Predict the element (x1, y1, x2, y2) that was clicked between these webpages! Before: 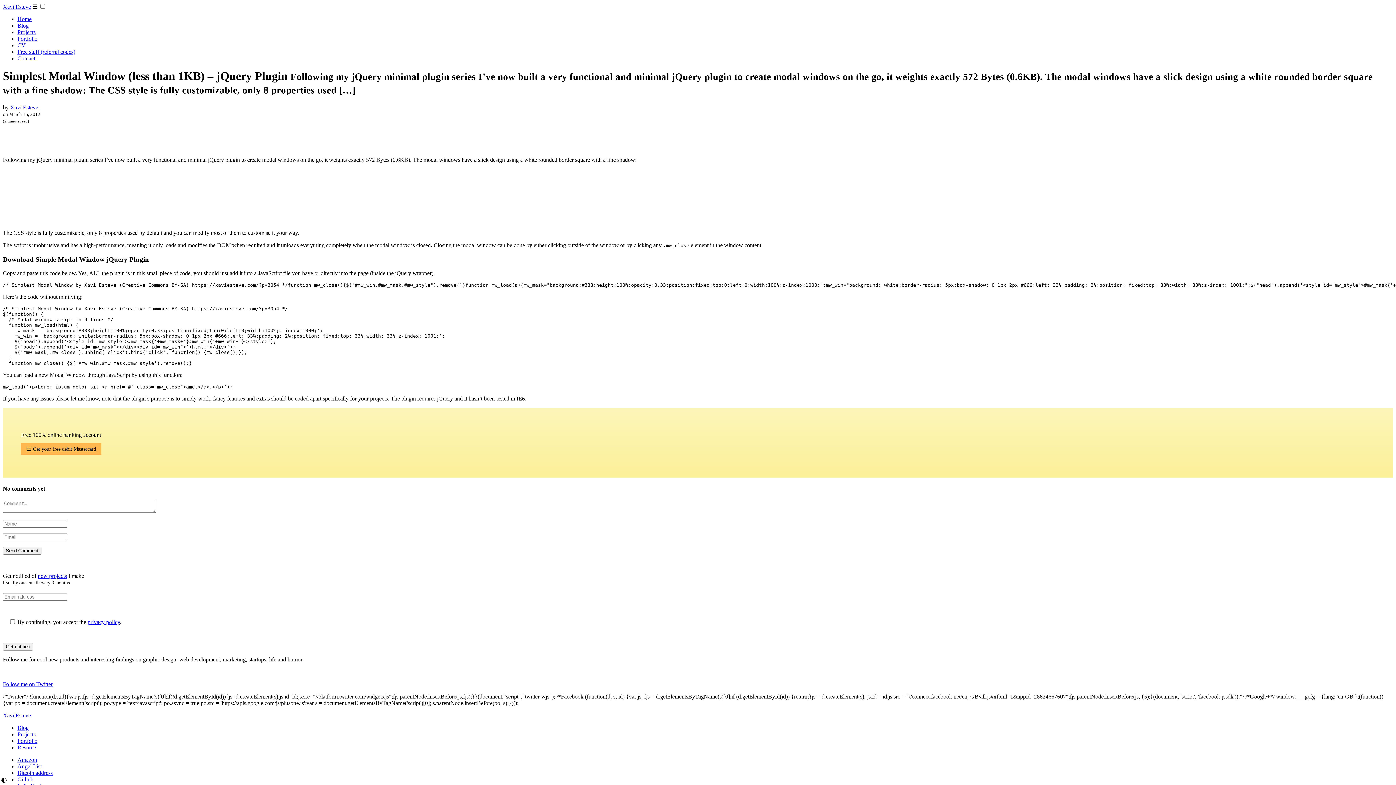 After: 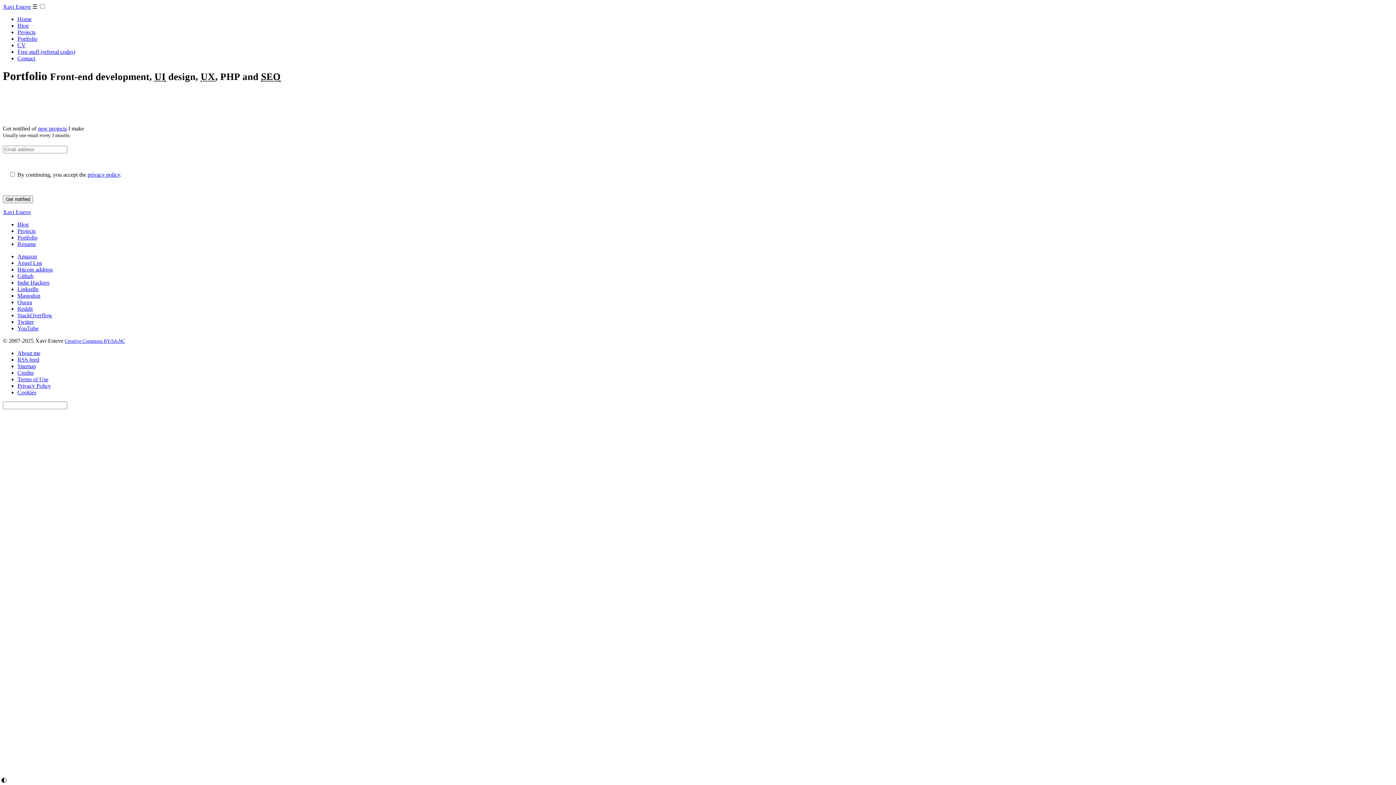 Action: label: Portfolio bbox: (17, 738, 37, 744)